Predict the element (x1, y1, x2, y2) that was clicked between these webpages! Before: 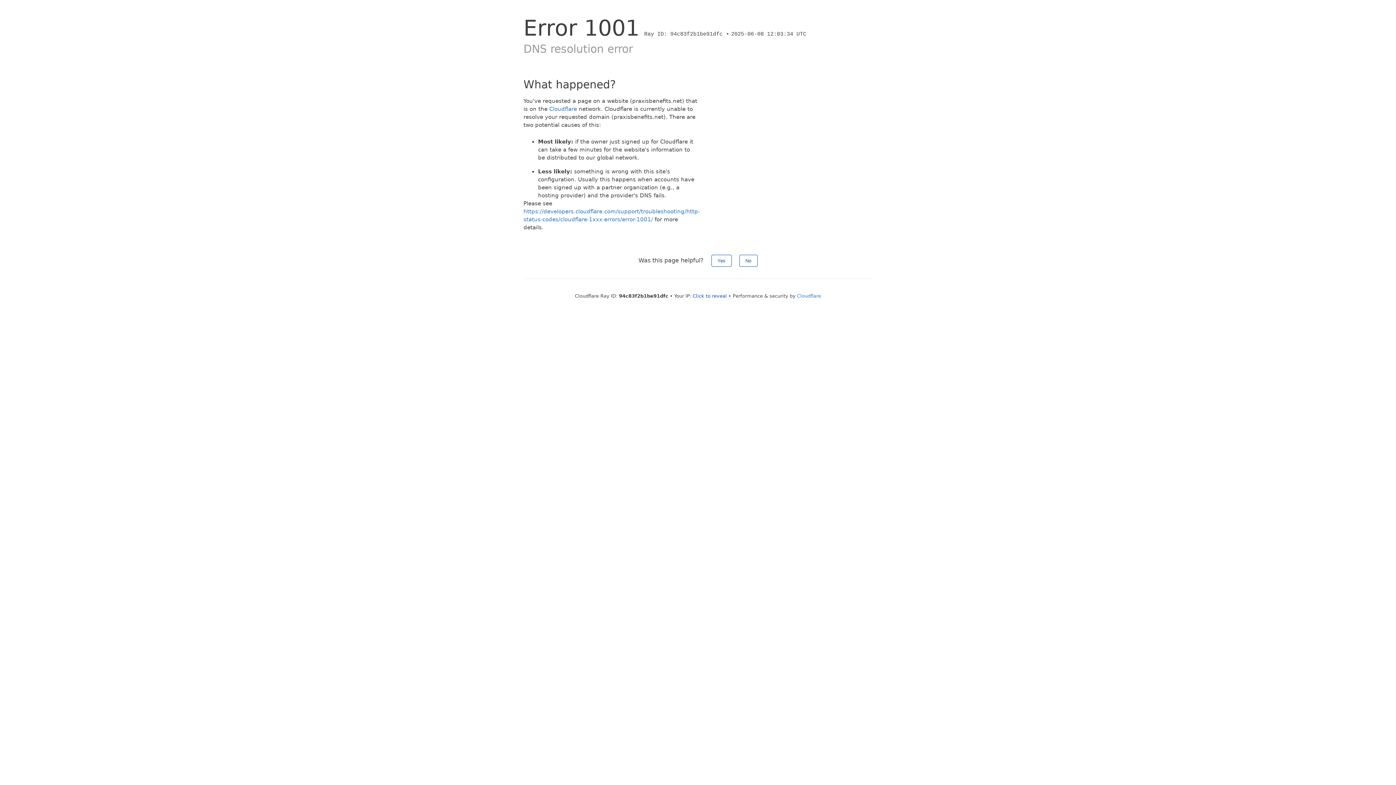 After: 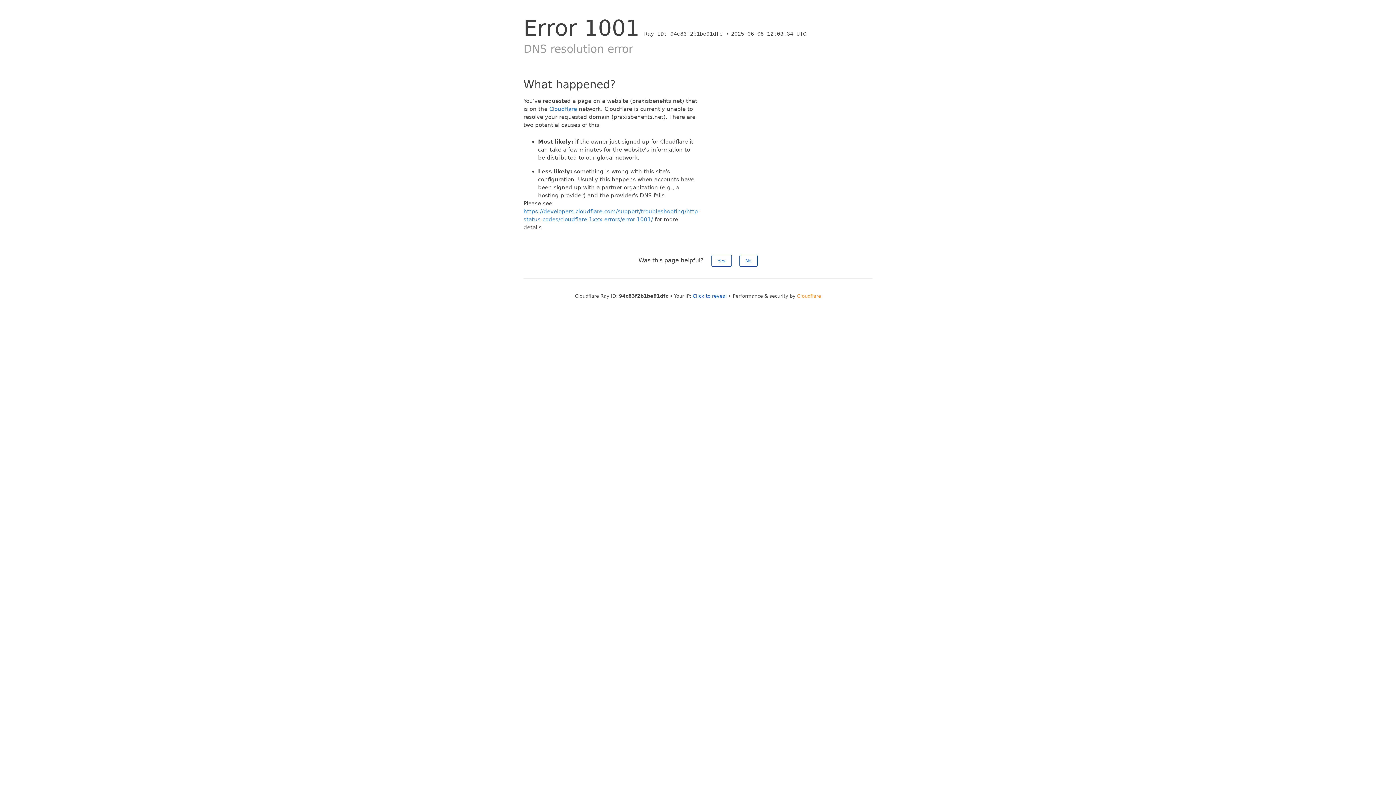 Action: label: Cloudflare bbox: (797, 293, 821, 298)